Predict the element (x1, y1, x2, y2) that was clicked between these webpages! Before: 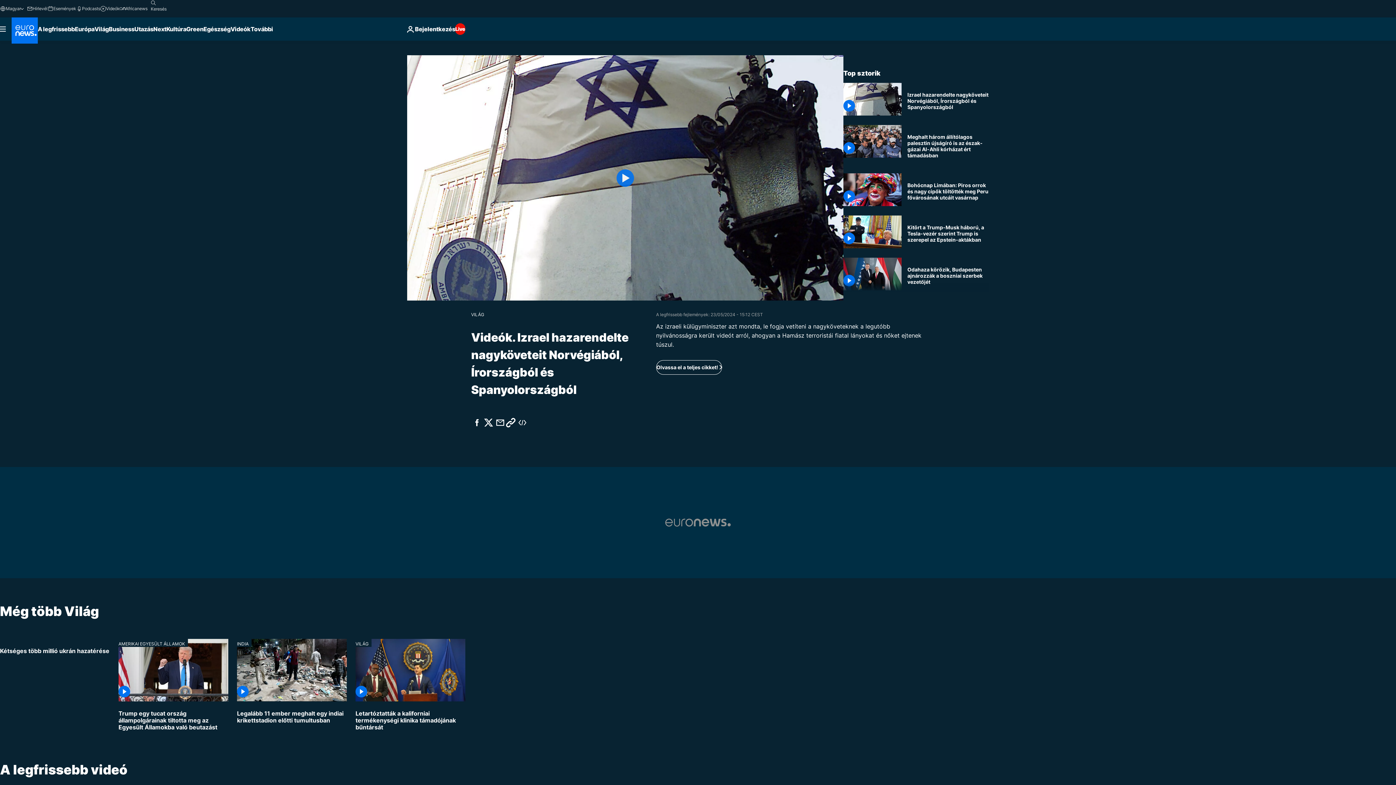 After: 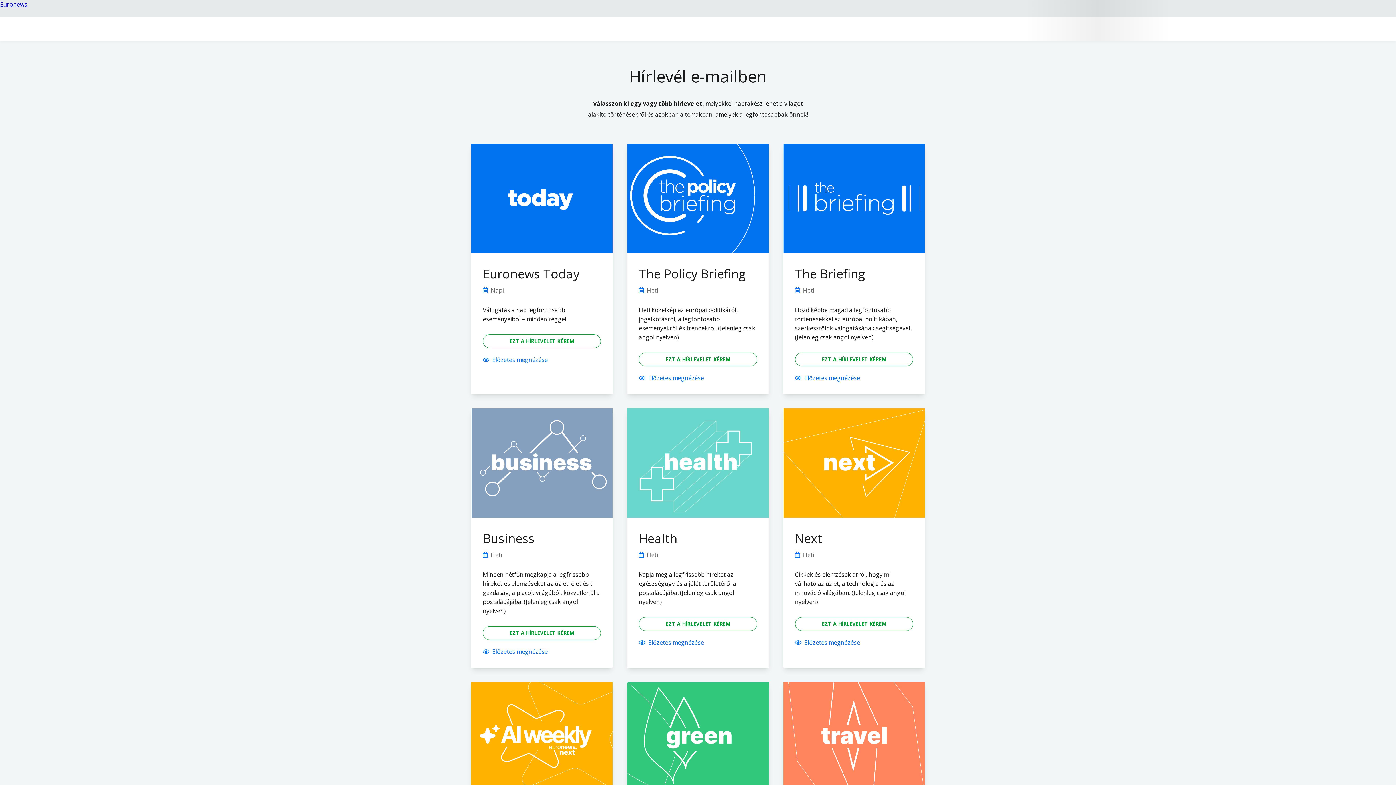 Action: label: Hírlevél bbox: (26, 5, 47, 11)